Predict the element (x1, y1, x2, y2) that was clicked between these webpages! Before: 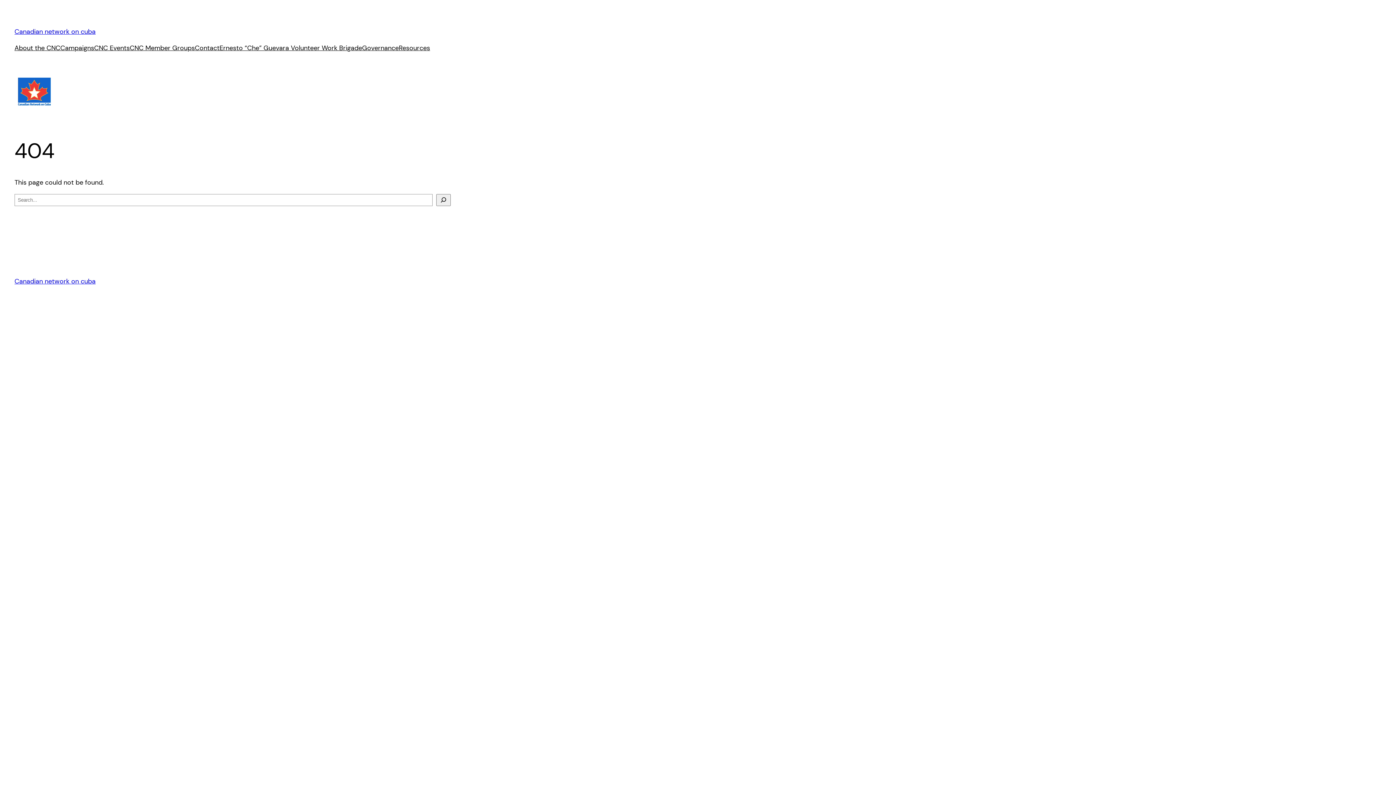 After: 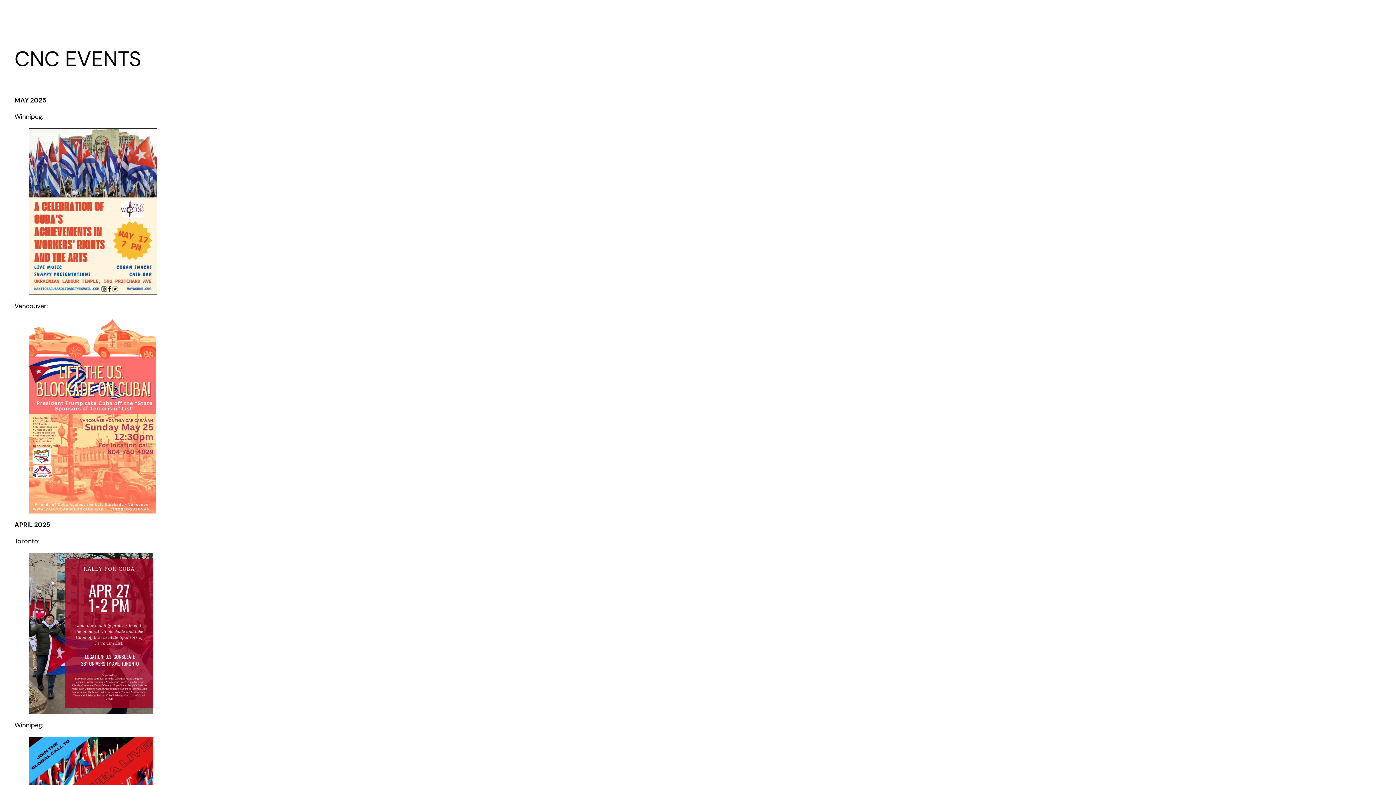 Action: bbox: (94, 43, 129, 53) label: CNC Events